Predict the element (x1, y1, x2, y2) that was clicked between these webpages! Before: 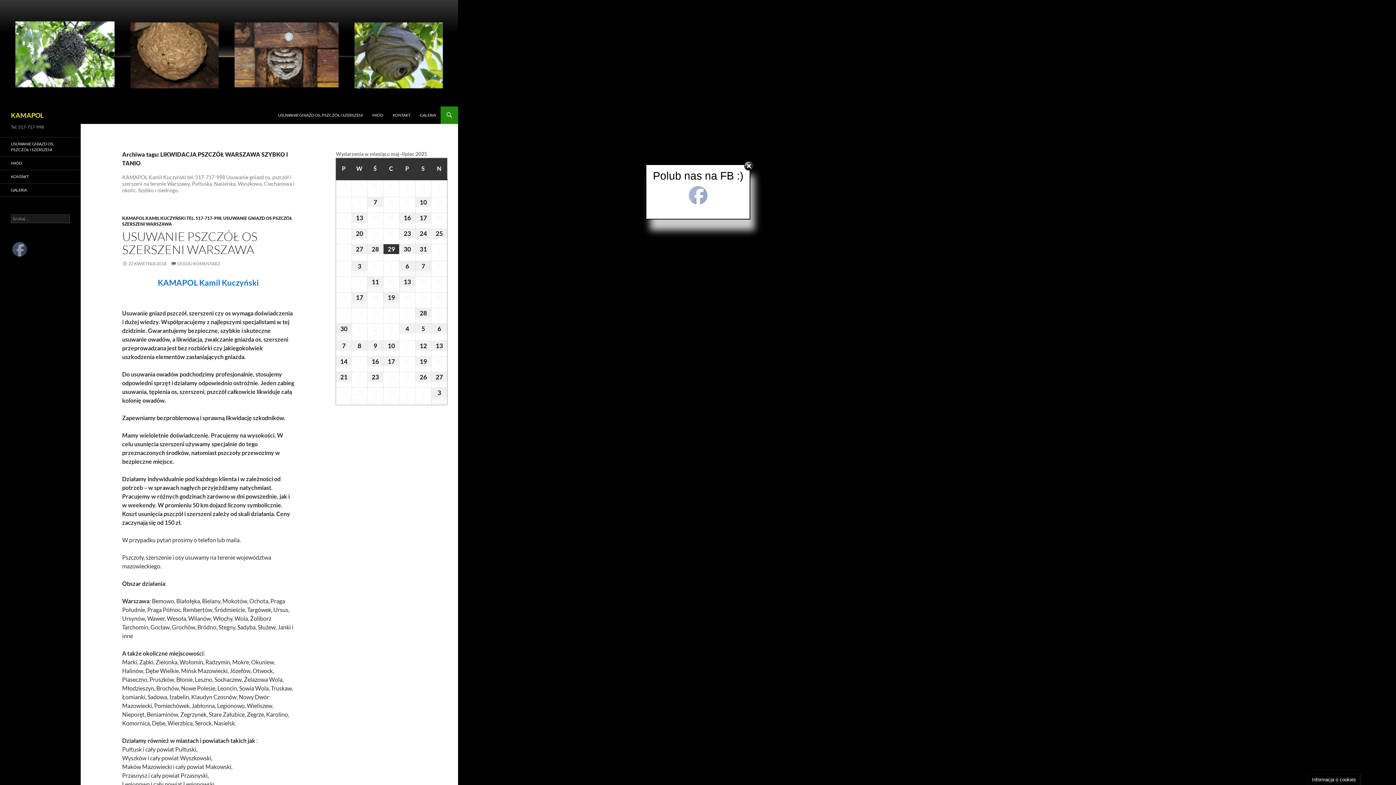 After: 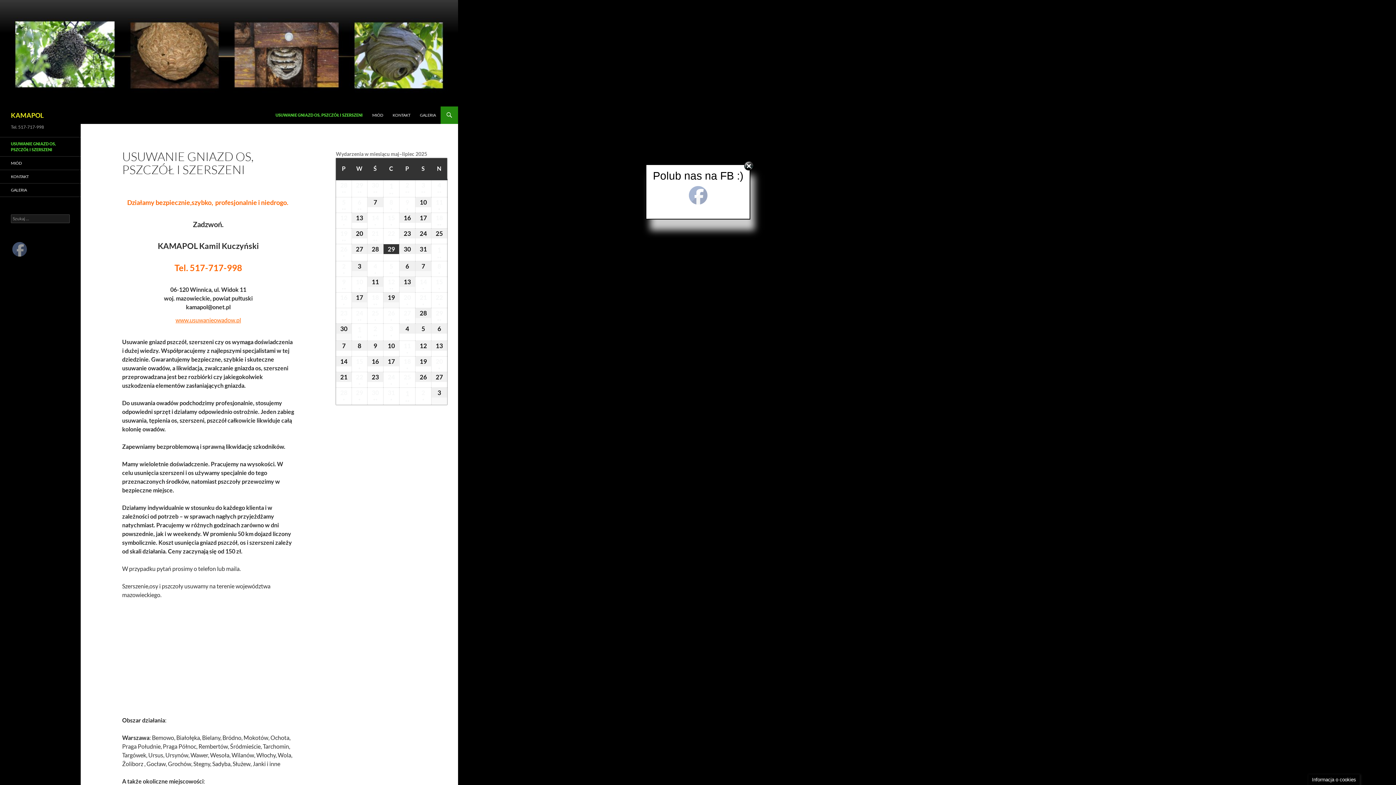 Action: label: 28
28 kwietnia 2025
●●
(3 wydarzenia) bbox: (336, 180, 351, 195)